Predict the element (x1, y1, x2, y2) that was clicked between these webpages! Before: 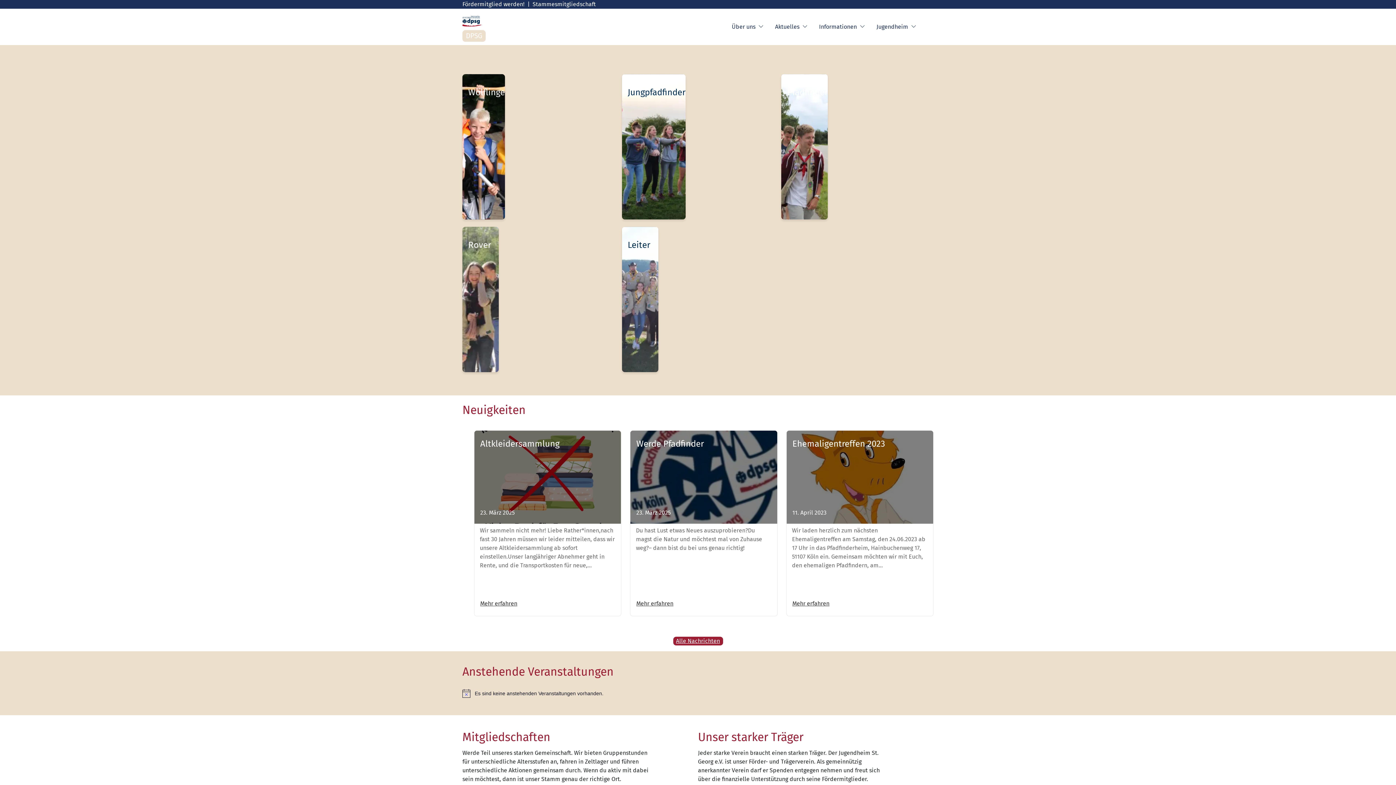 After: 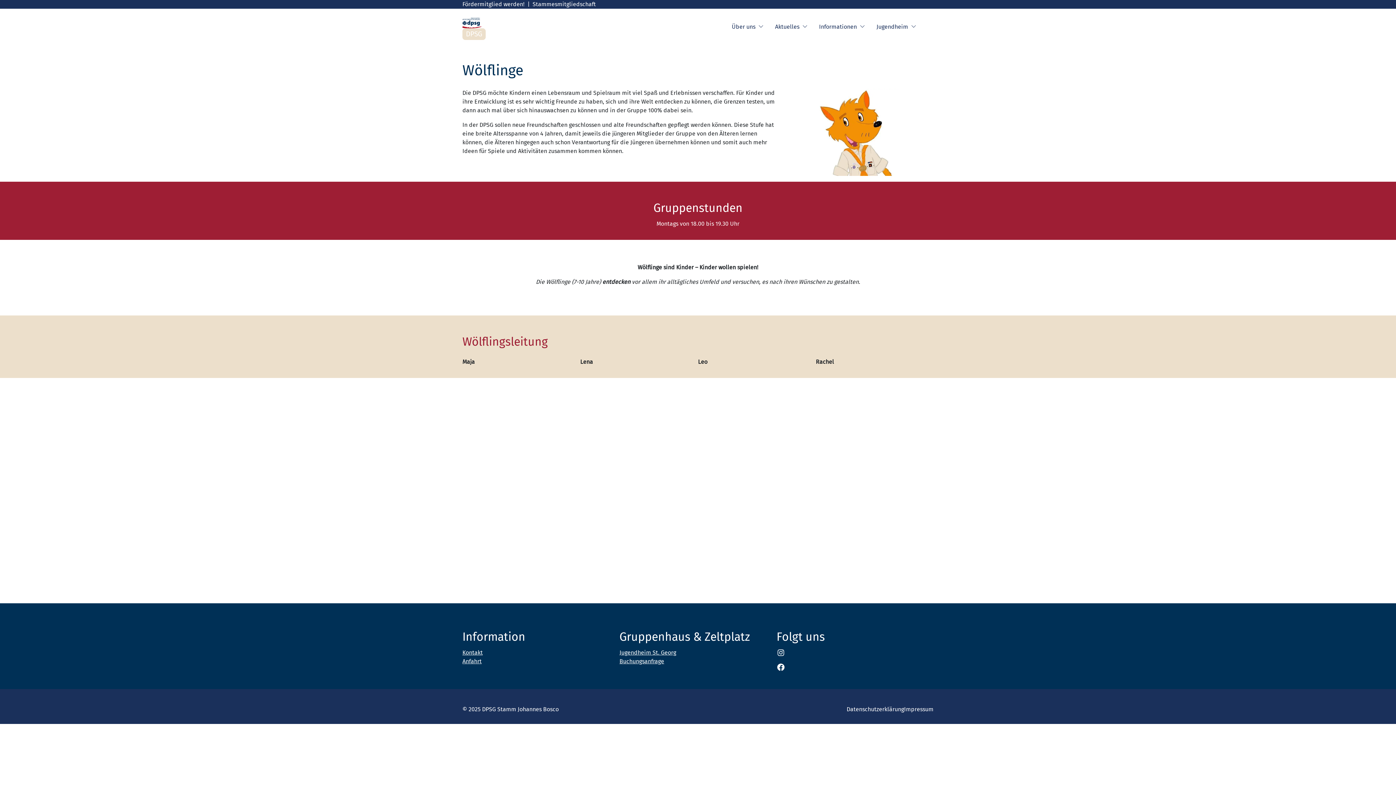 Action: label: Wölflinge bbox: (462, 74, 505, 219)